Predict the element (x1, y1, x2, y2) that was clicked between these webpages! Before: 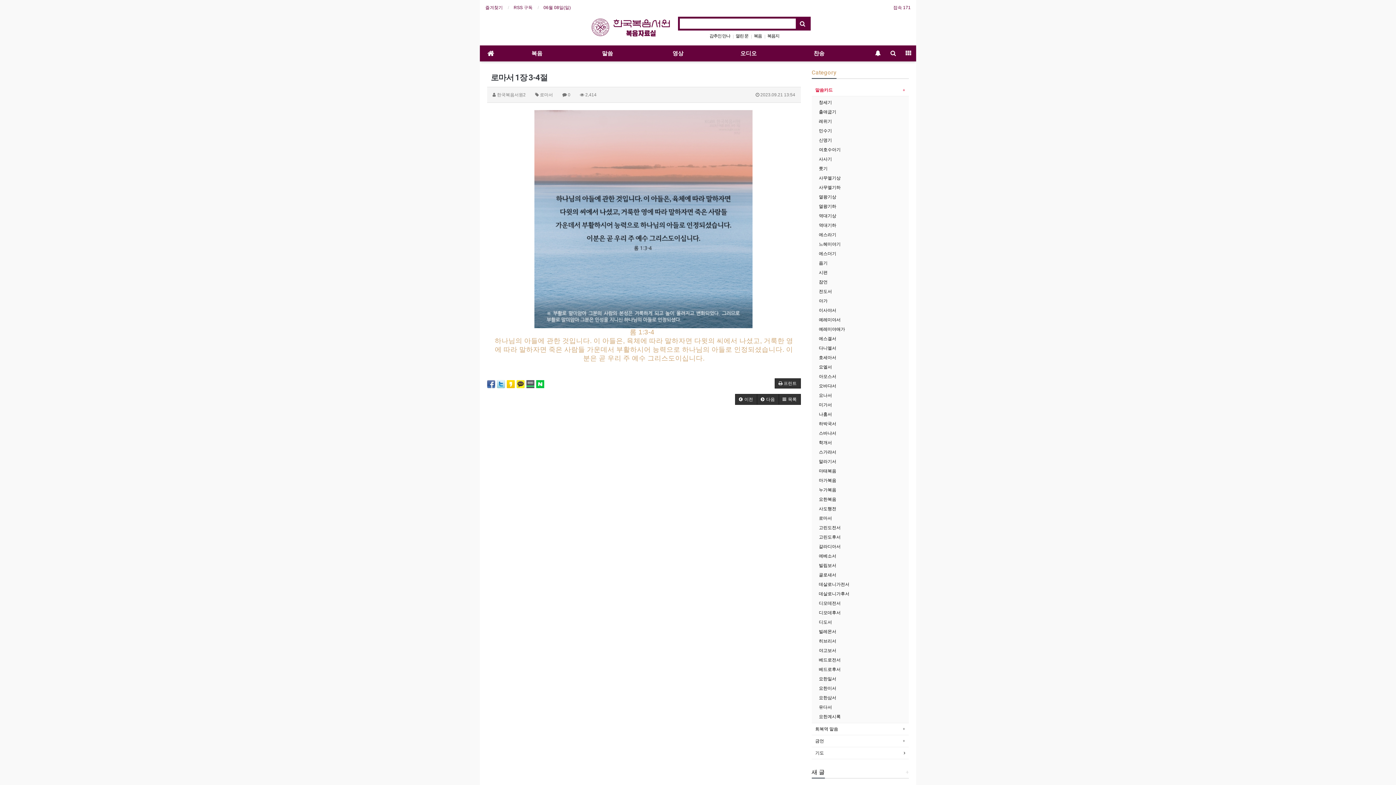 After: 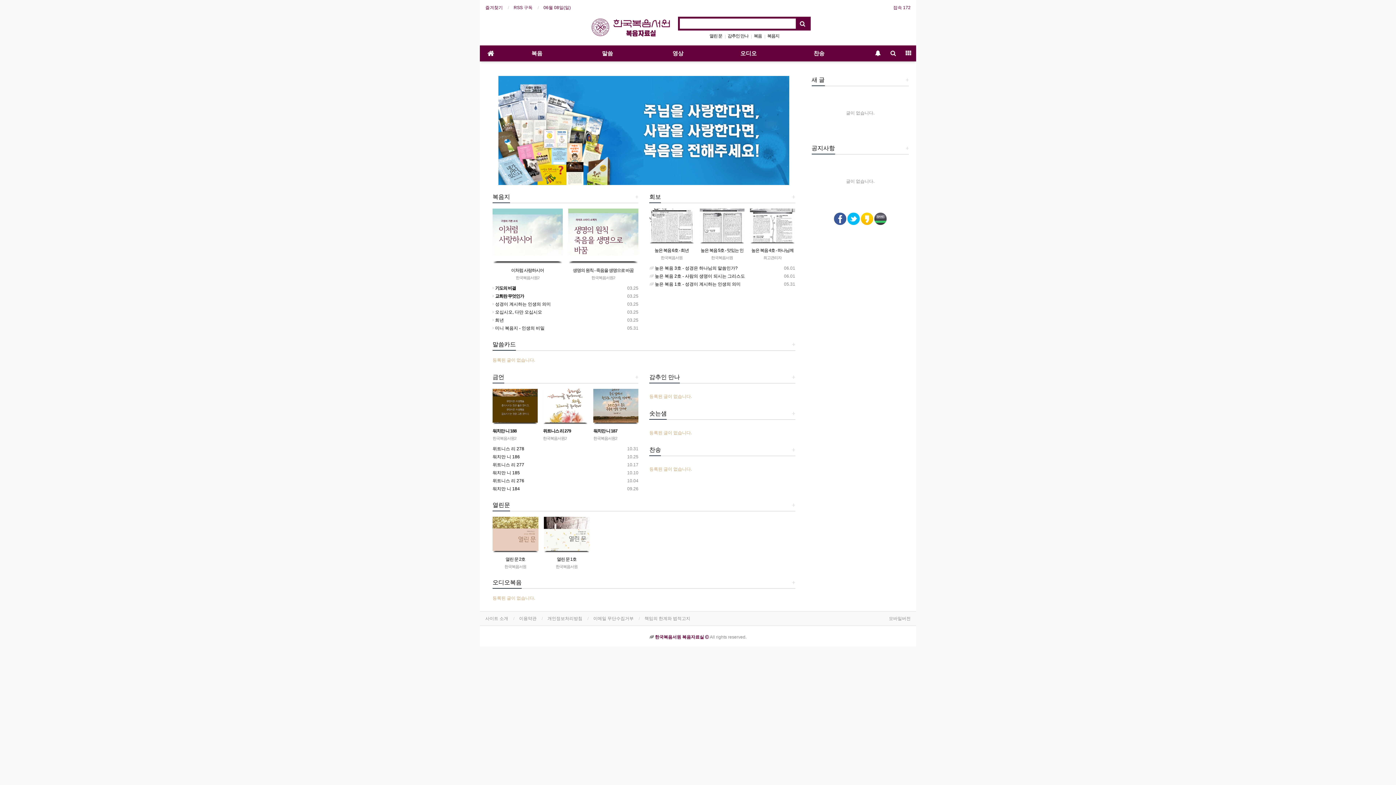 Action: bbox: (590, 16, 671, 38)